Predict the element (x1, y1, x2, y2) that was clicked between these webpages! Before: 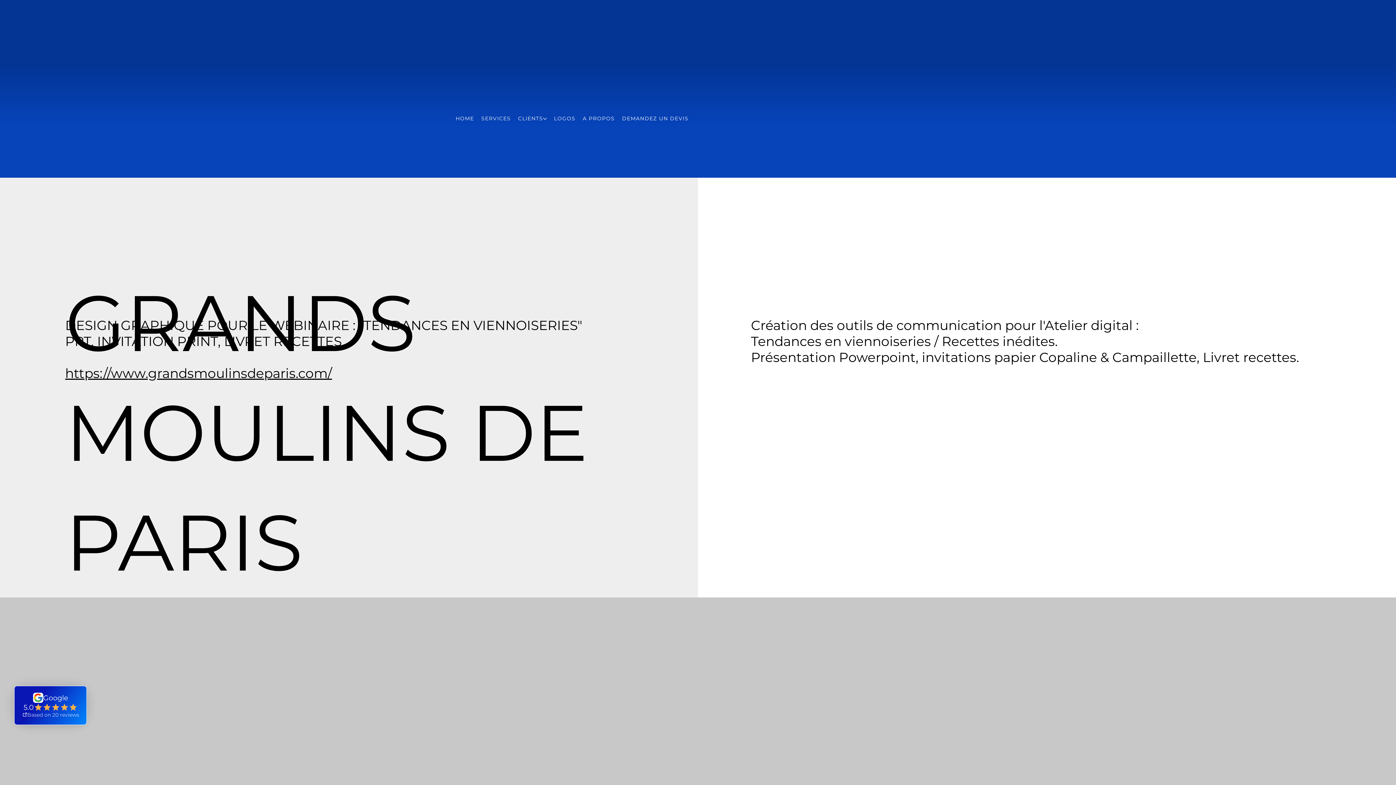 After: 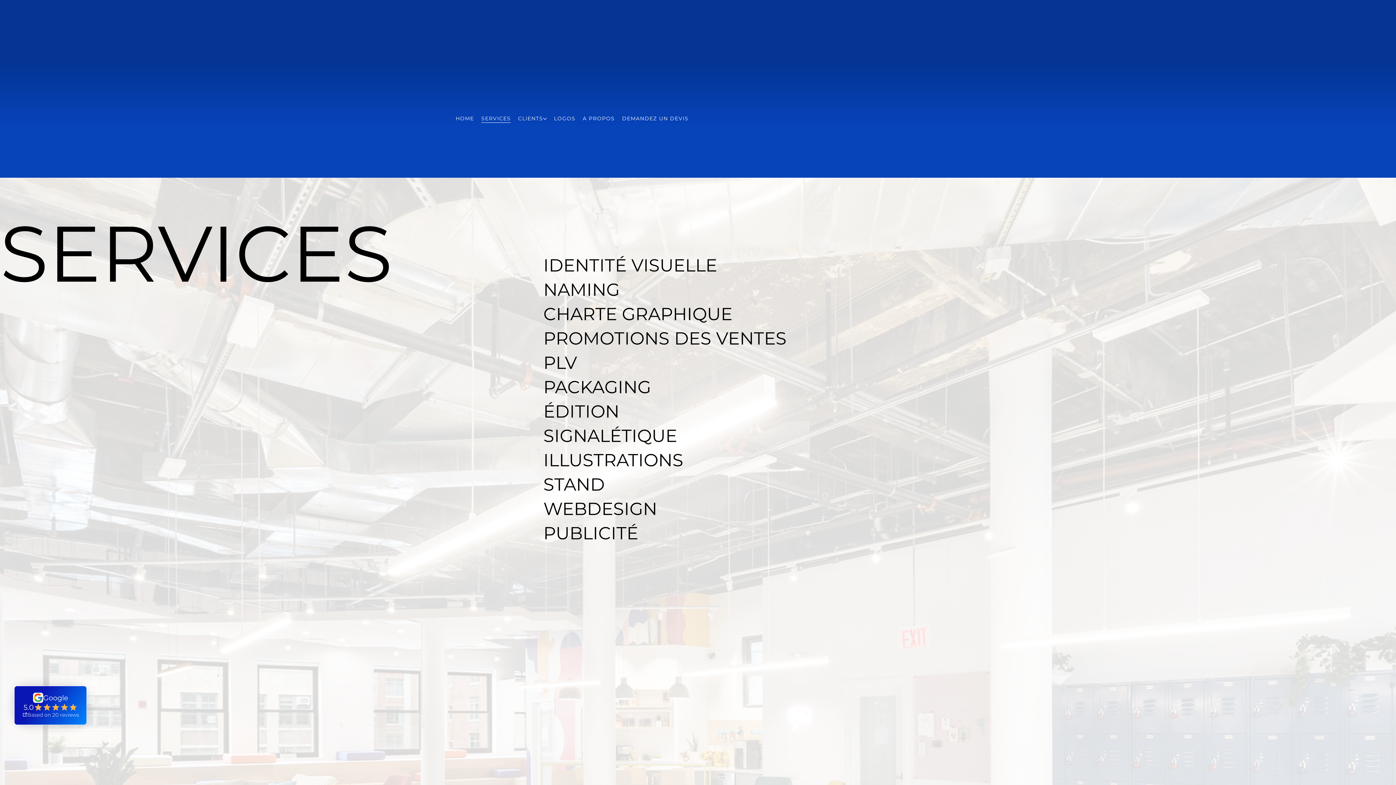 Action: bbox: (481, 114, 510, 123) label: SERVICES